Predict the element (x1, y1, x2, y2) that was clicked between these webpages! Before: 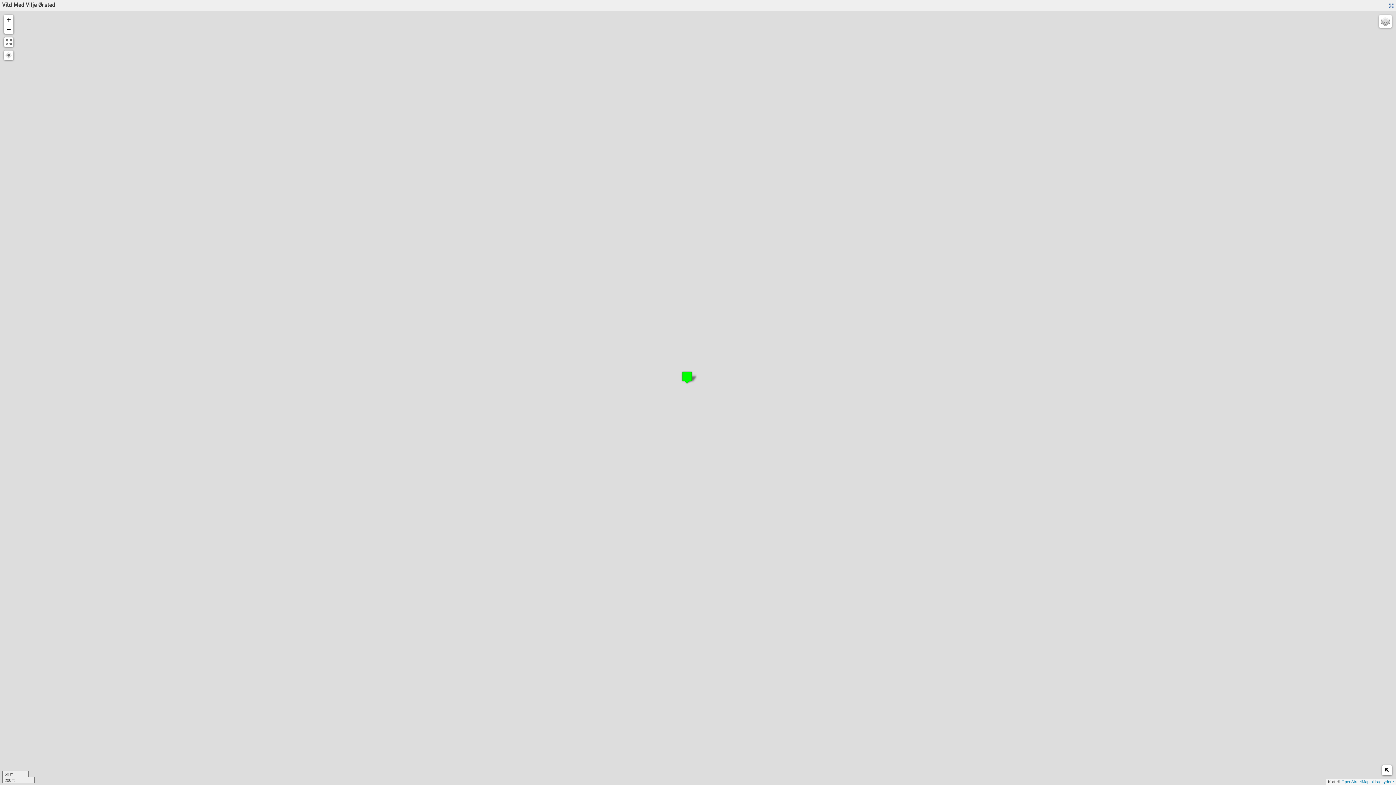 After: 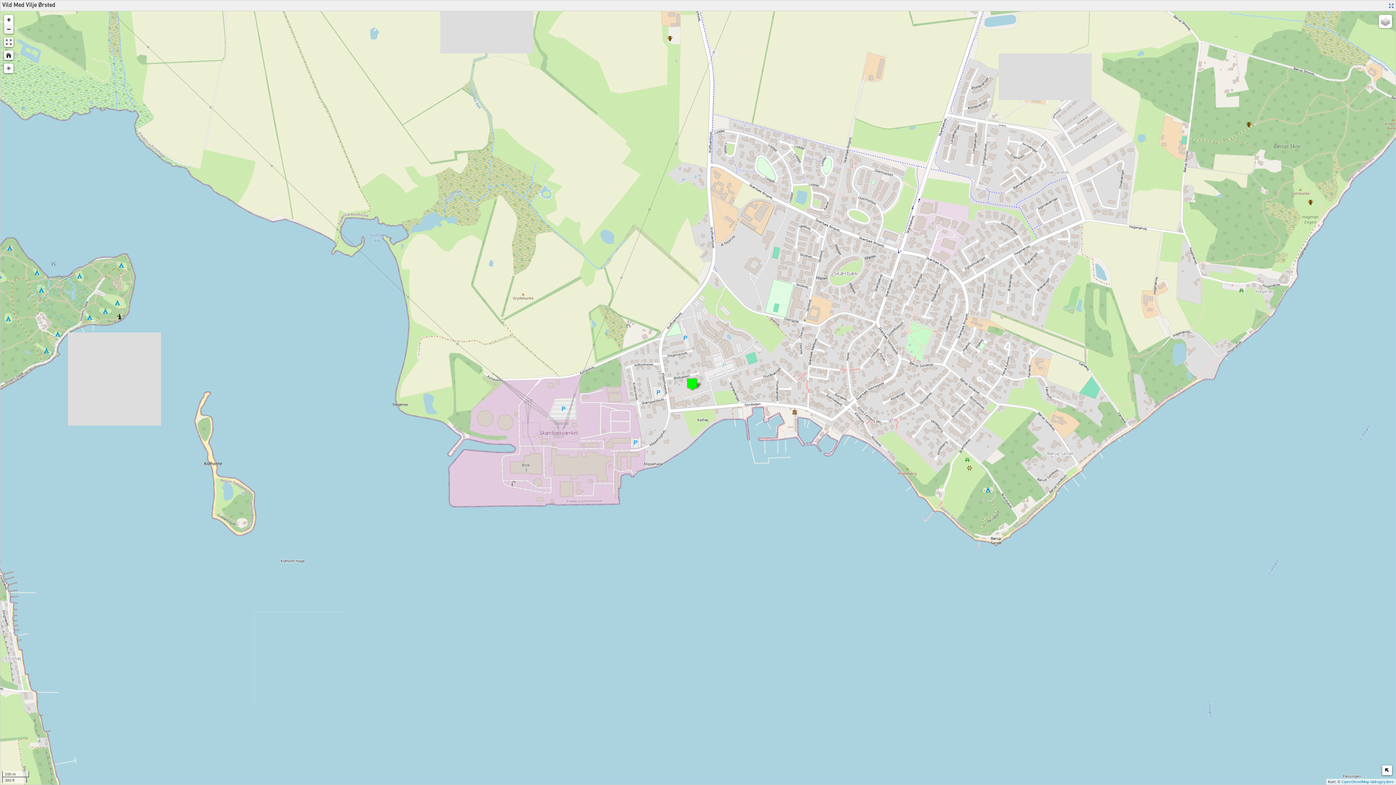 Action: bbox: (4, 24, 13, 33) label: Zoom ud